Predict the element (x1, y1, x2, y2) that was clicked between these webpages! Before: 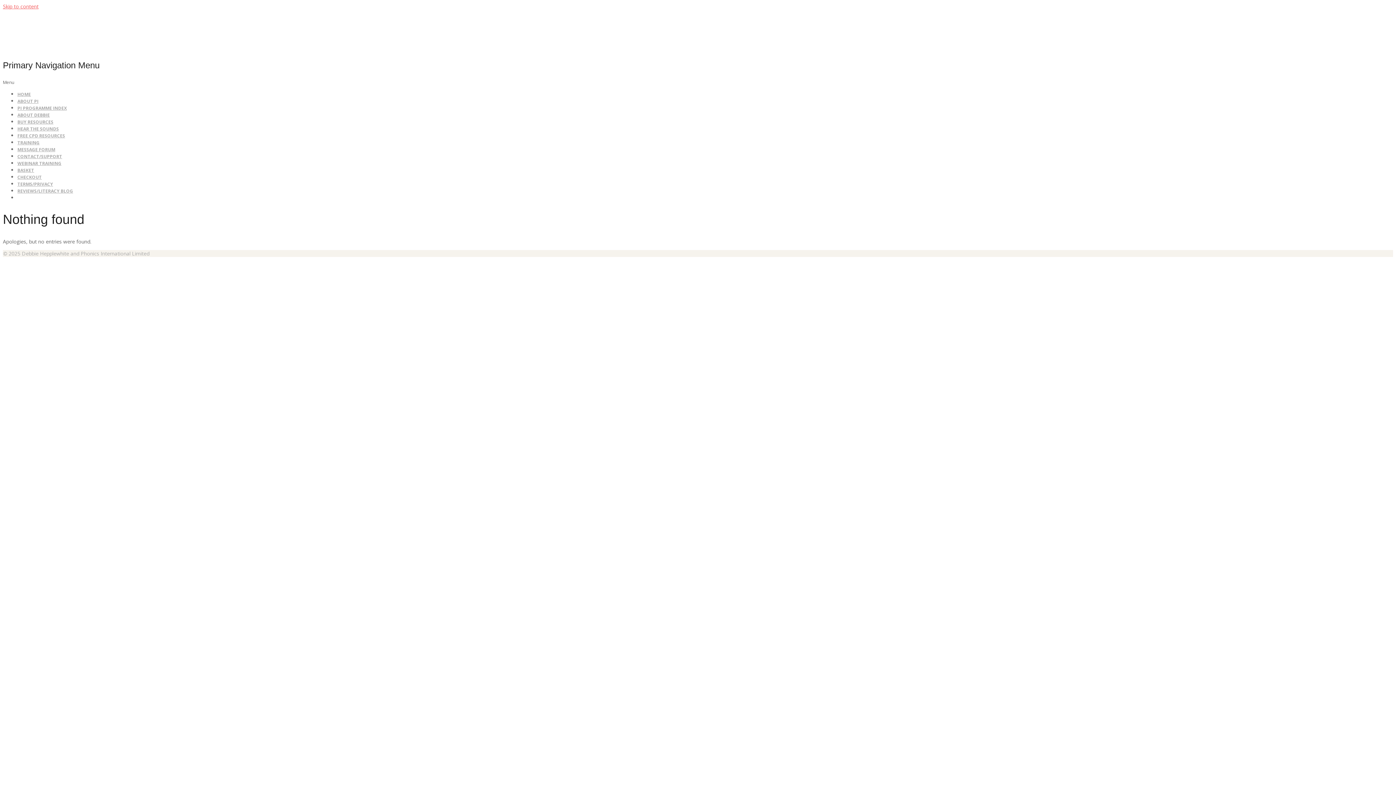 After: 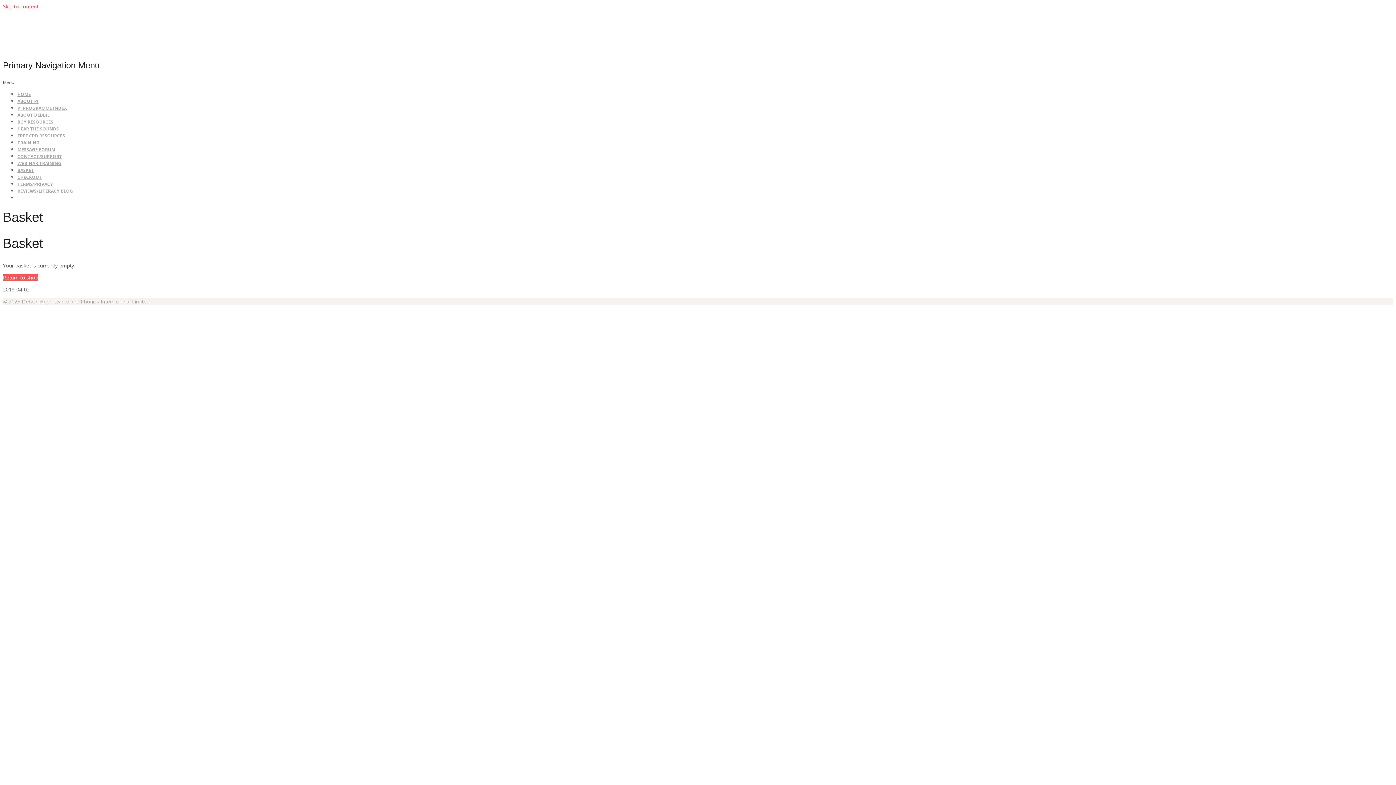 Action: bbox: (17, 167, 34, 173) label: BASKET